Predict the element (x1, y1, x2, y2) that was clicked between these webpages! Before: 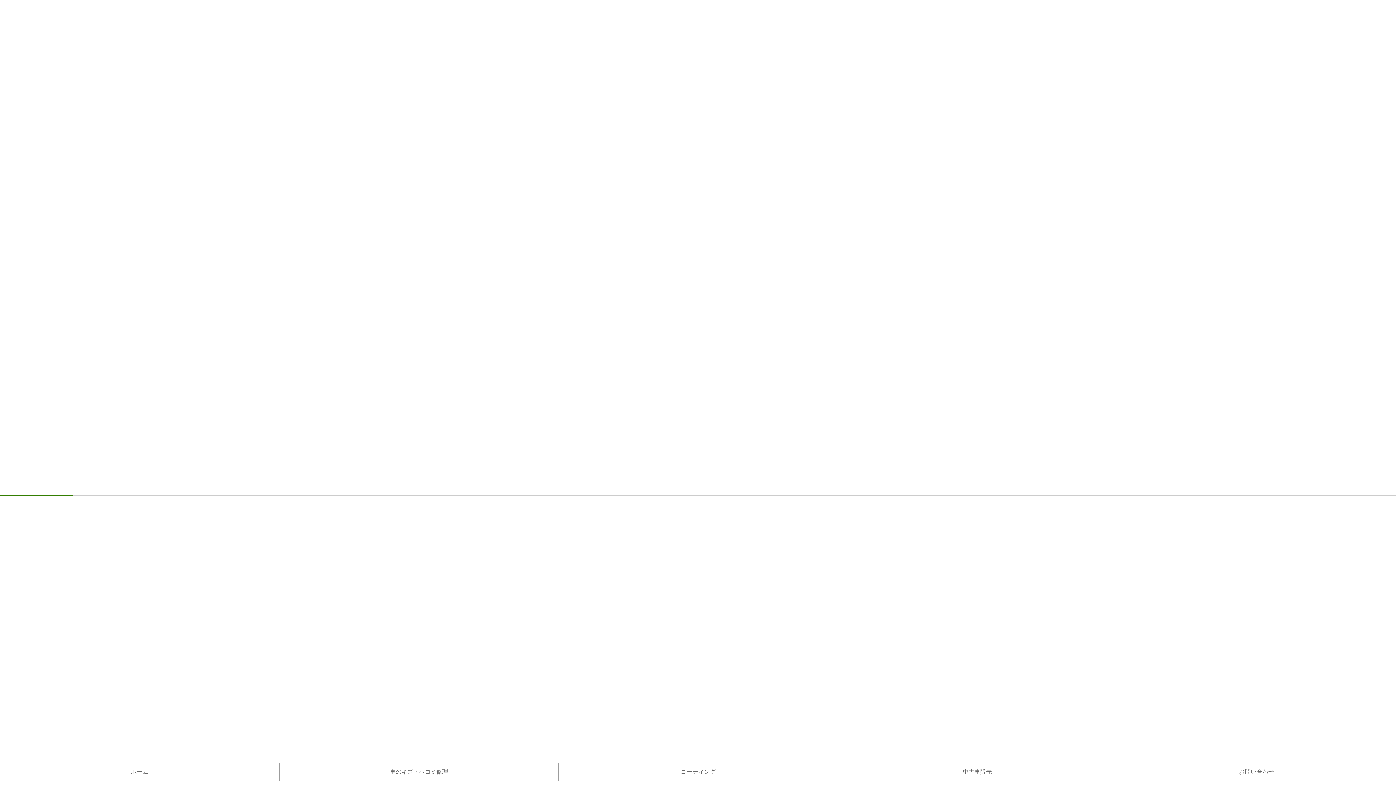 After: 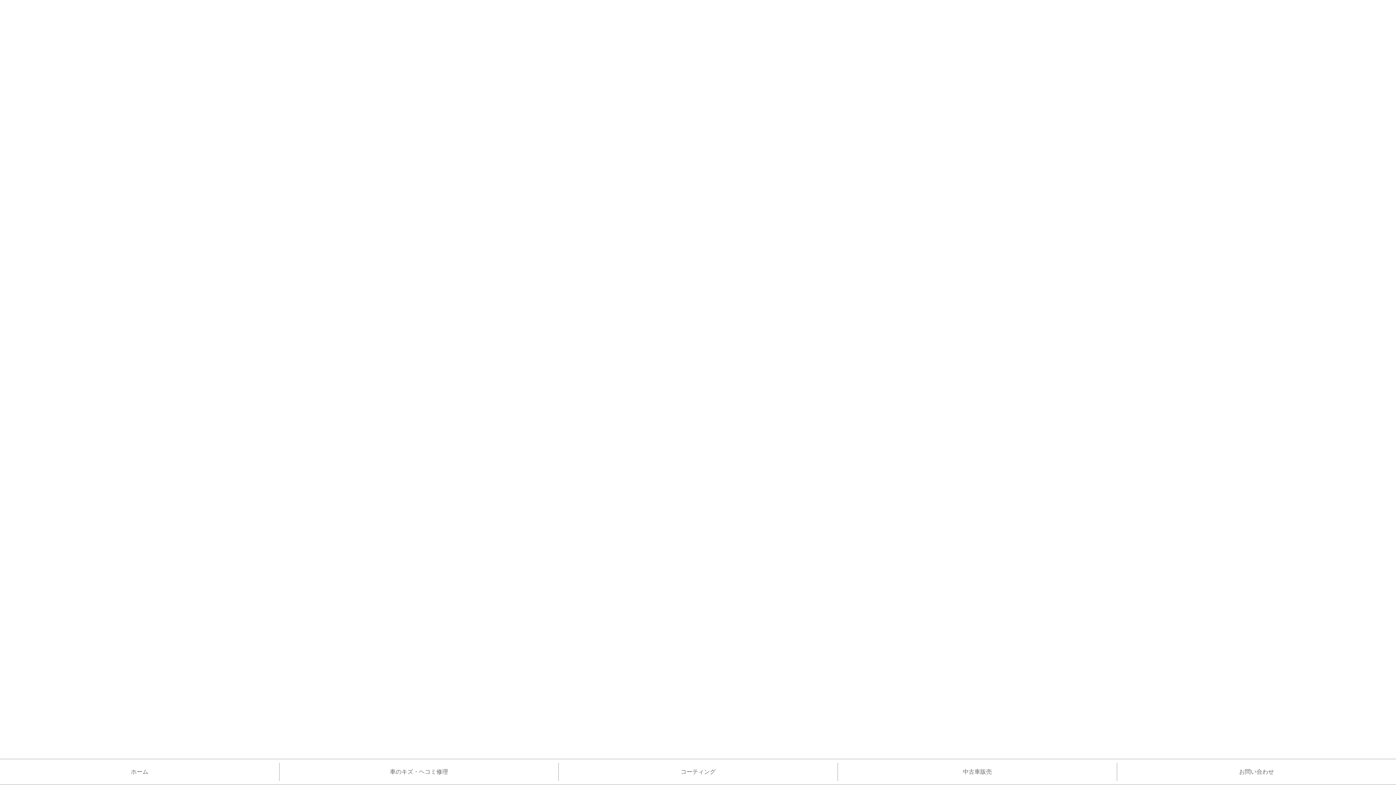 Action: bbox: (1117, 763, 1396, 781) label: お問い合わせ